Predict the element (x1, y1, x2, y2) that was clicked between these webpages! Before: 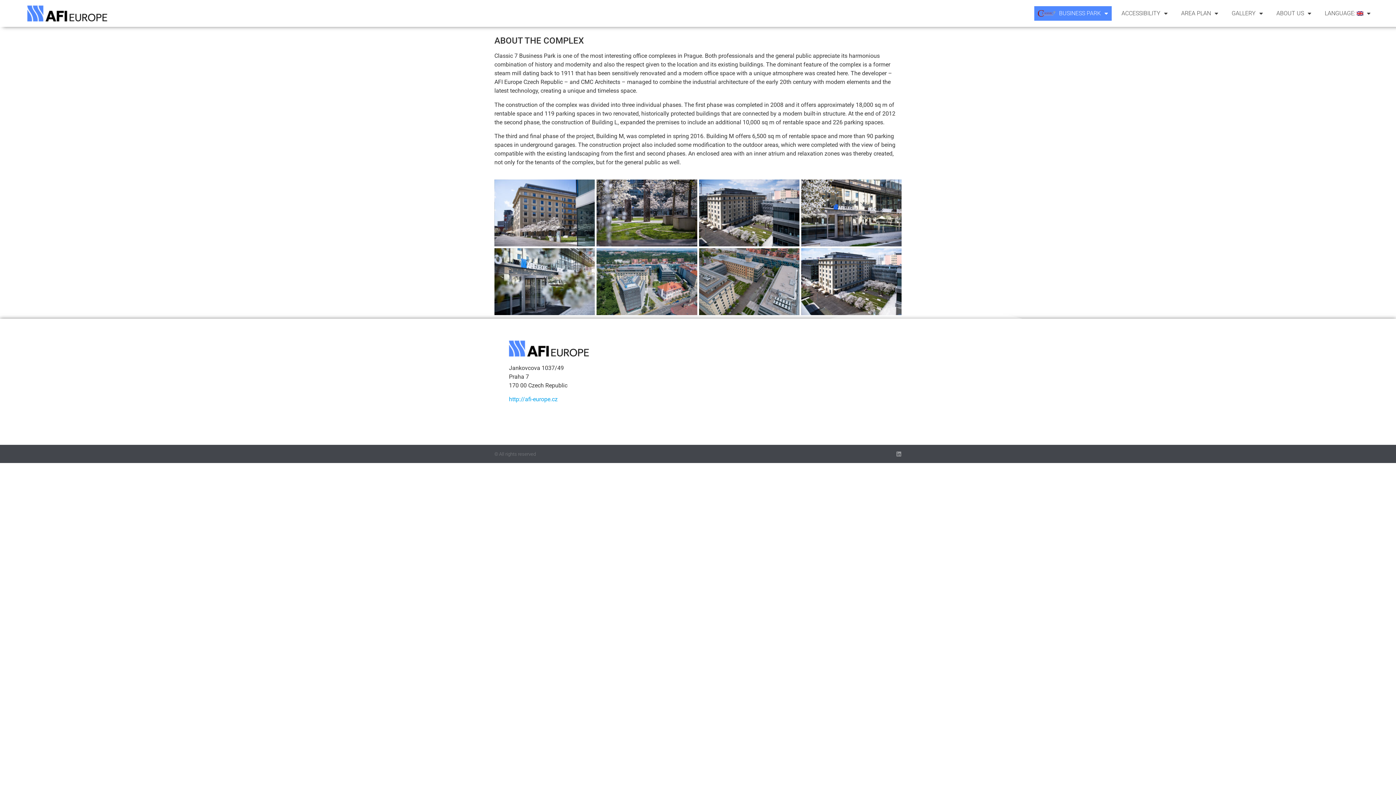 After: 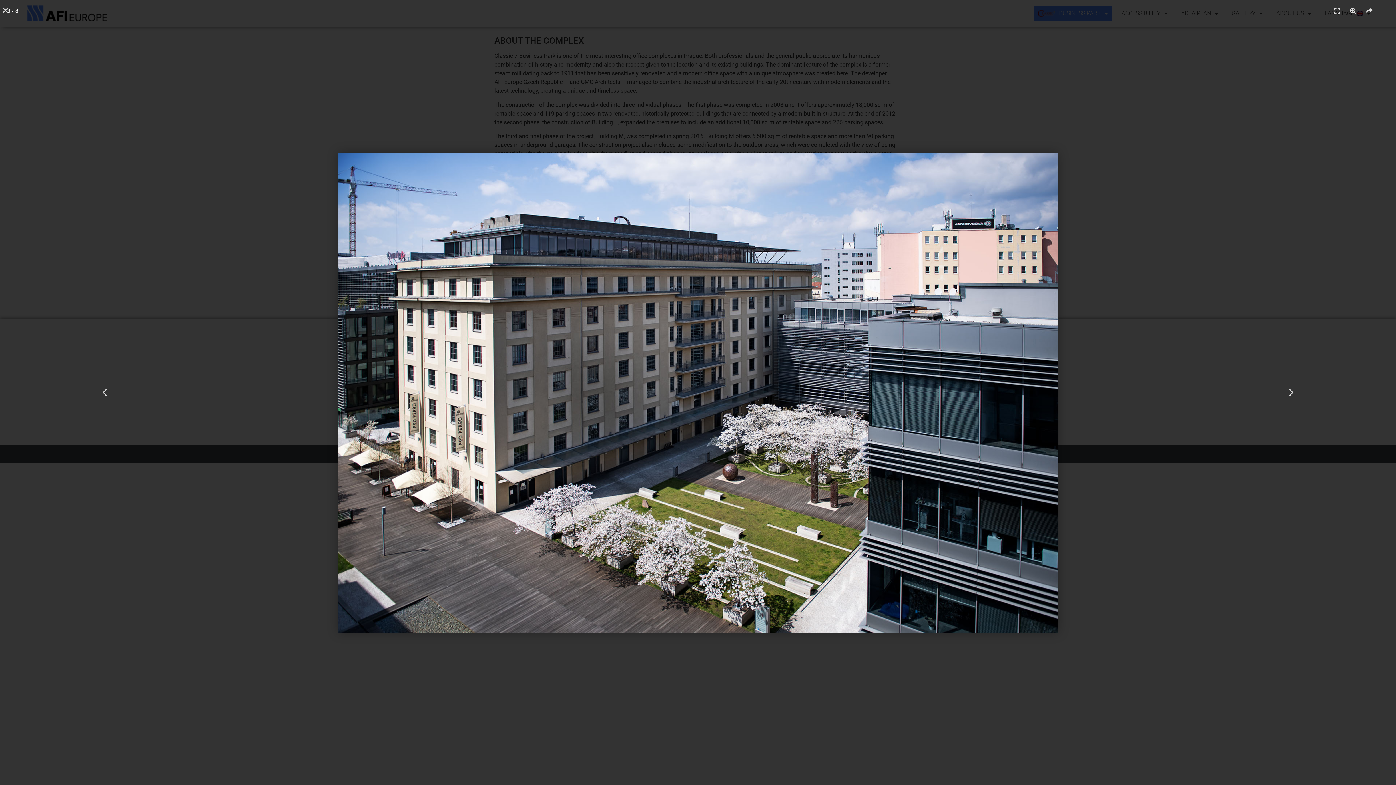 Action: bbox: (699, 179, 799, 246)